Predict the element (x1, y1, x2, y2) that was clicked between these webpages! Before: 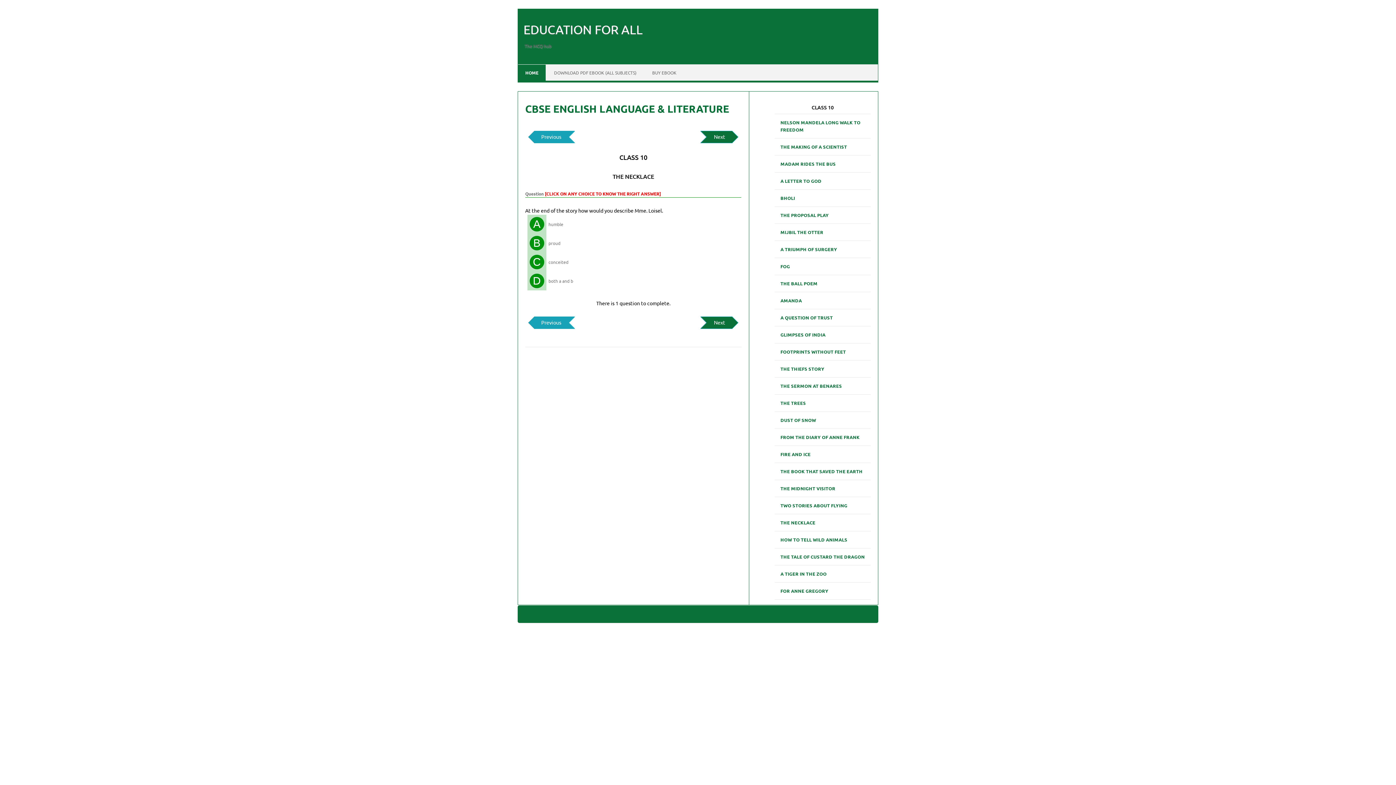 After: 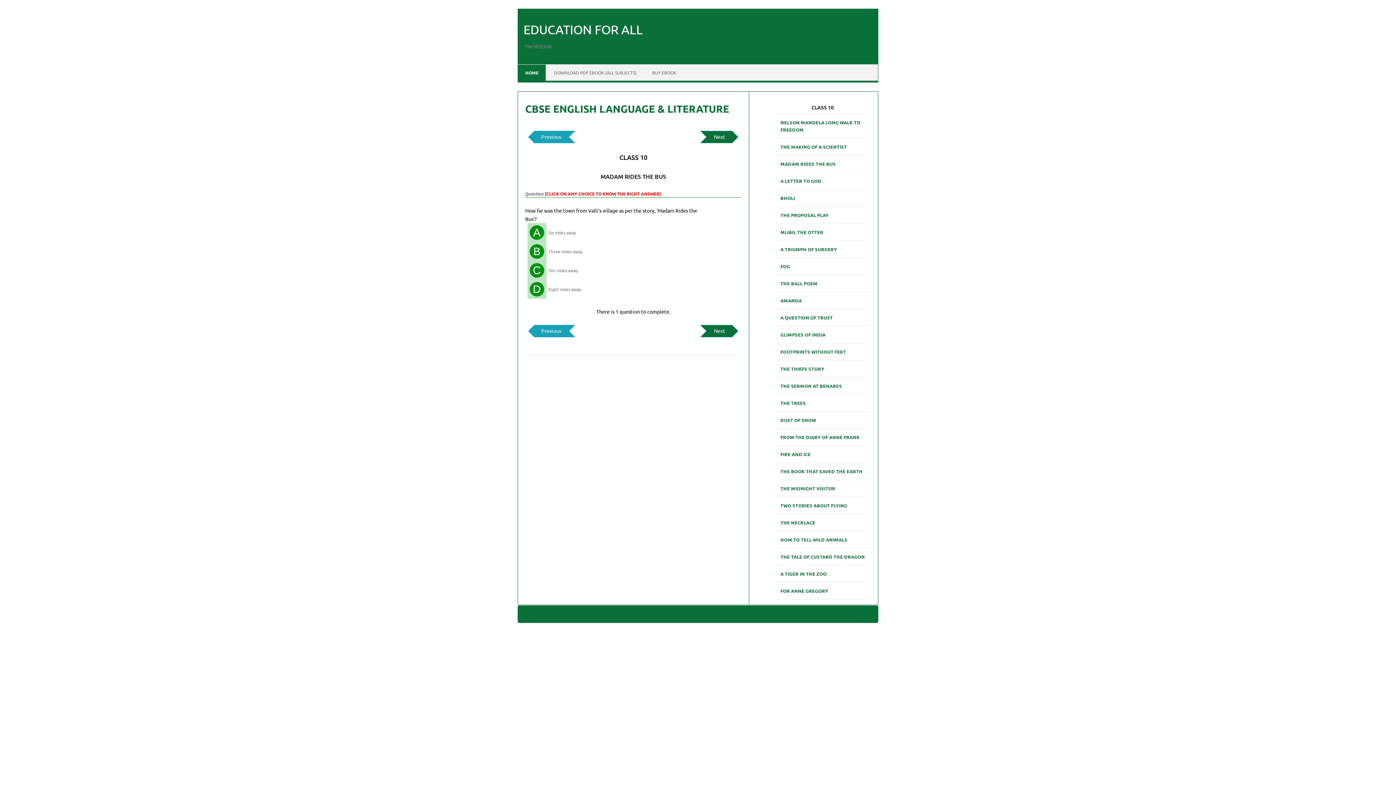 Action: bbox: (774, 157, 841, 170) label: MADAM RIDES THE BUS